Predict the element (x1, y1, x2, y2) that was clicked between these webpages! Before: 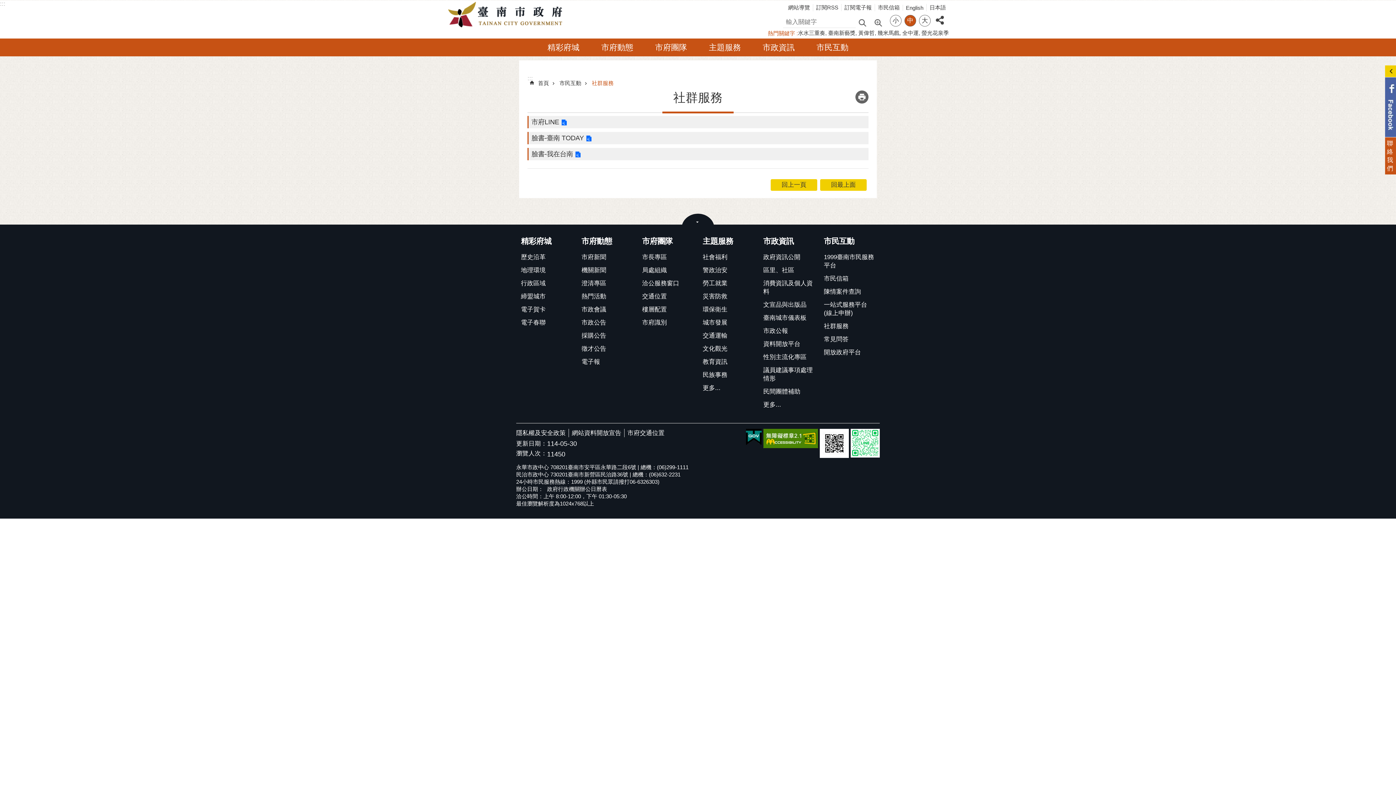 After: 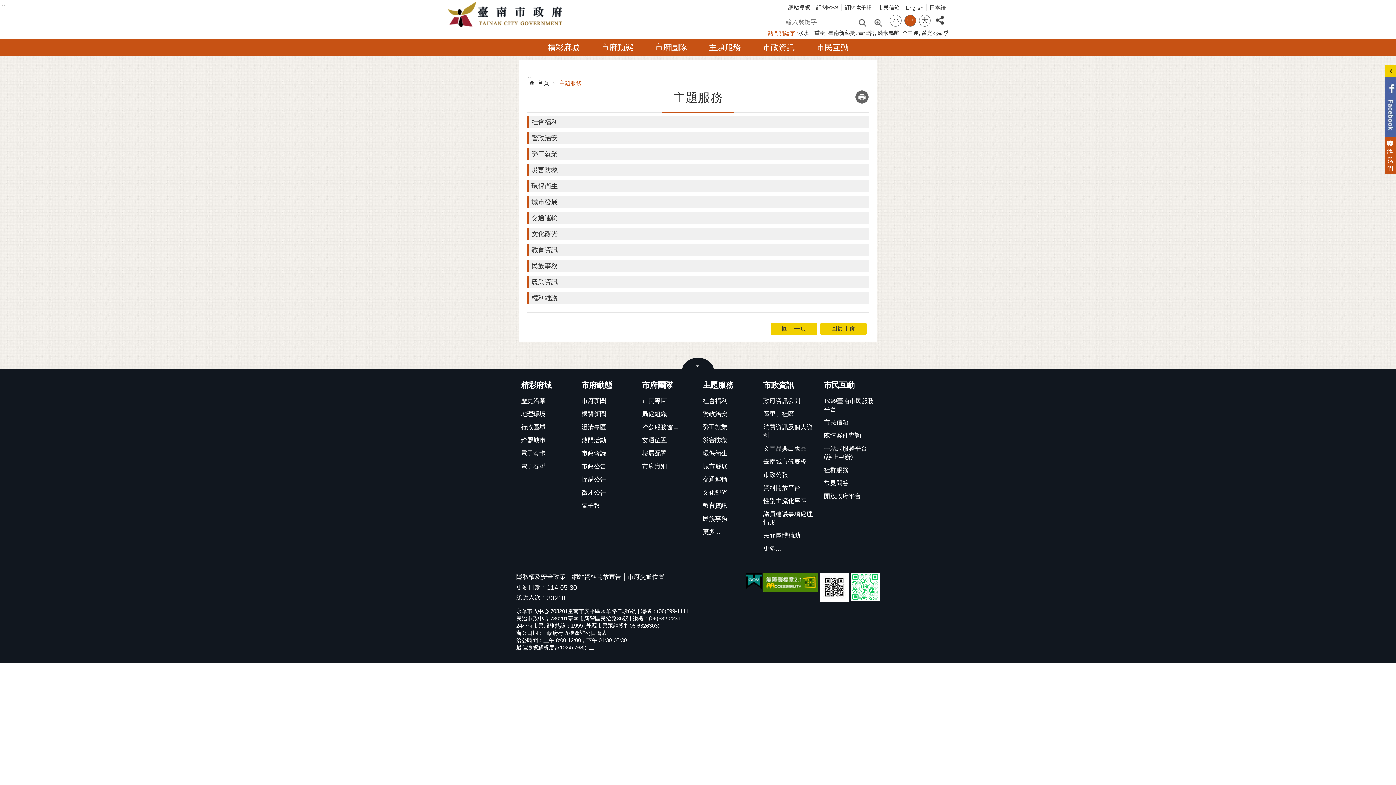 Action: bbox: (701, 382, 755, 394) label: 更多...